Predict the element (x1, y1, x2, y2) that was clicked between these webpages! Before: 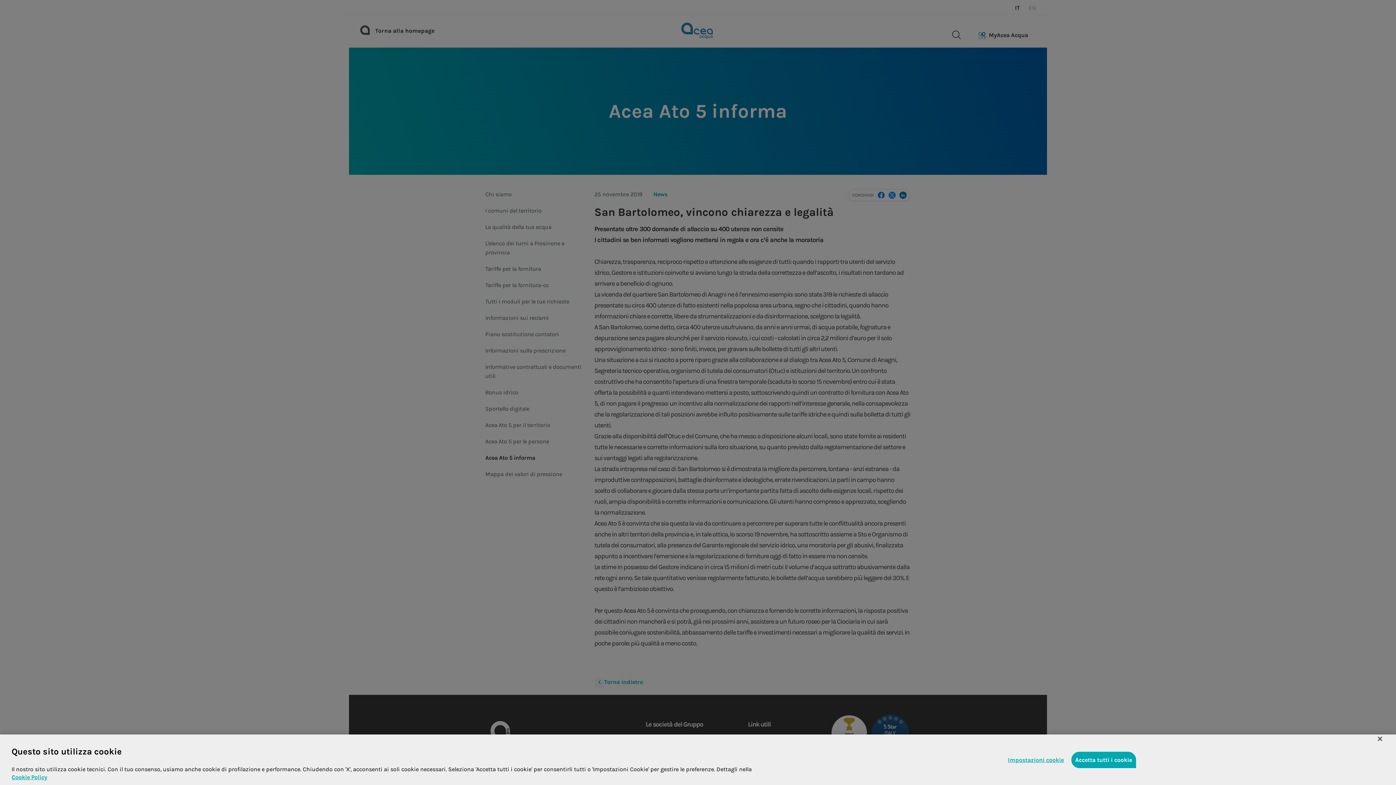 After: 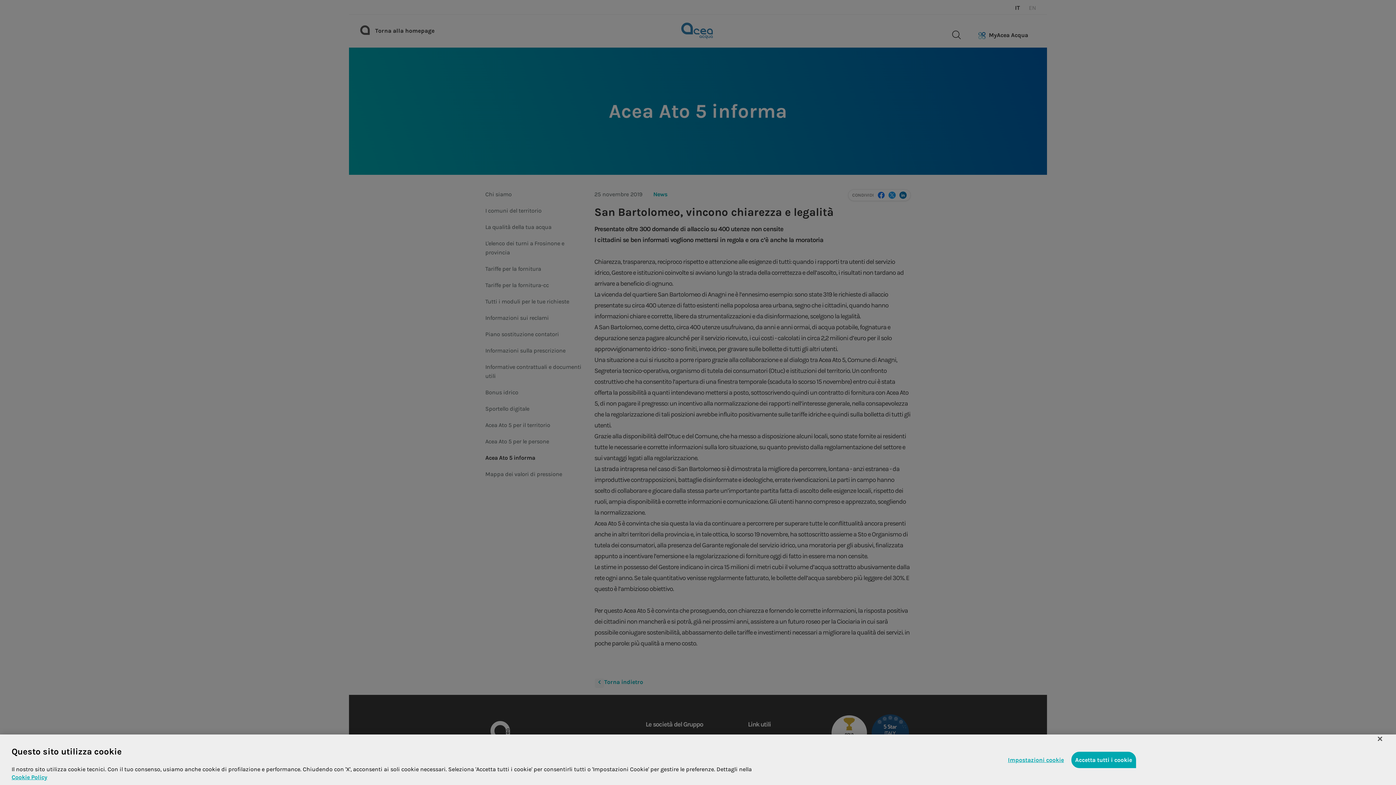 Action: label: Maggiori informazioni sulla tua privacy, apre in una nuova scheda bbox: (11, 773, 752, 781)